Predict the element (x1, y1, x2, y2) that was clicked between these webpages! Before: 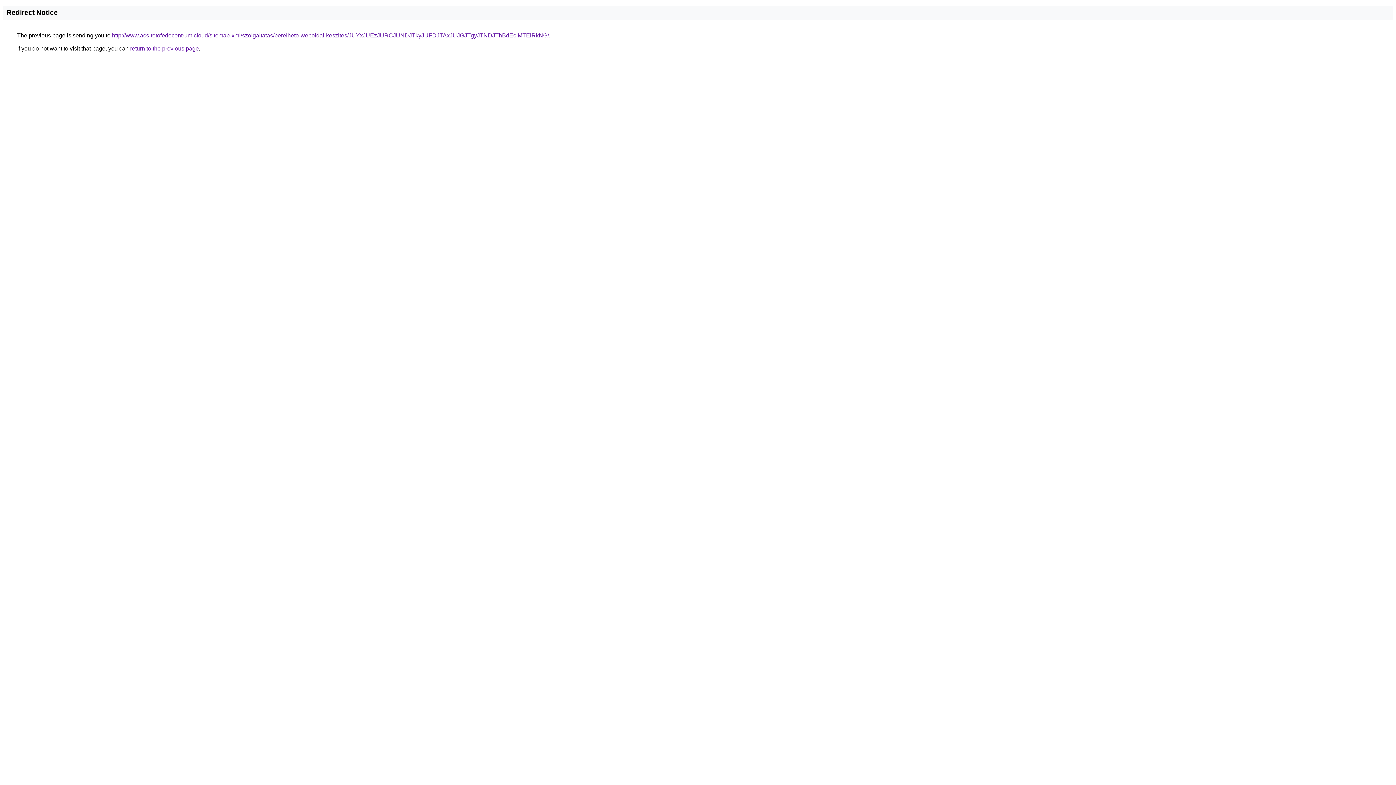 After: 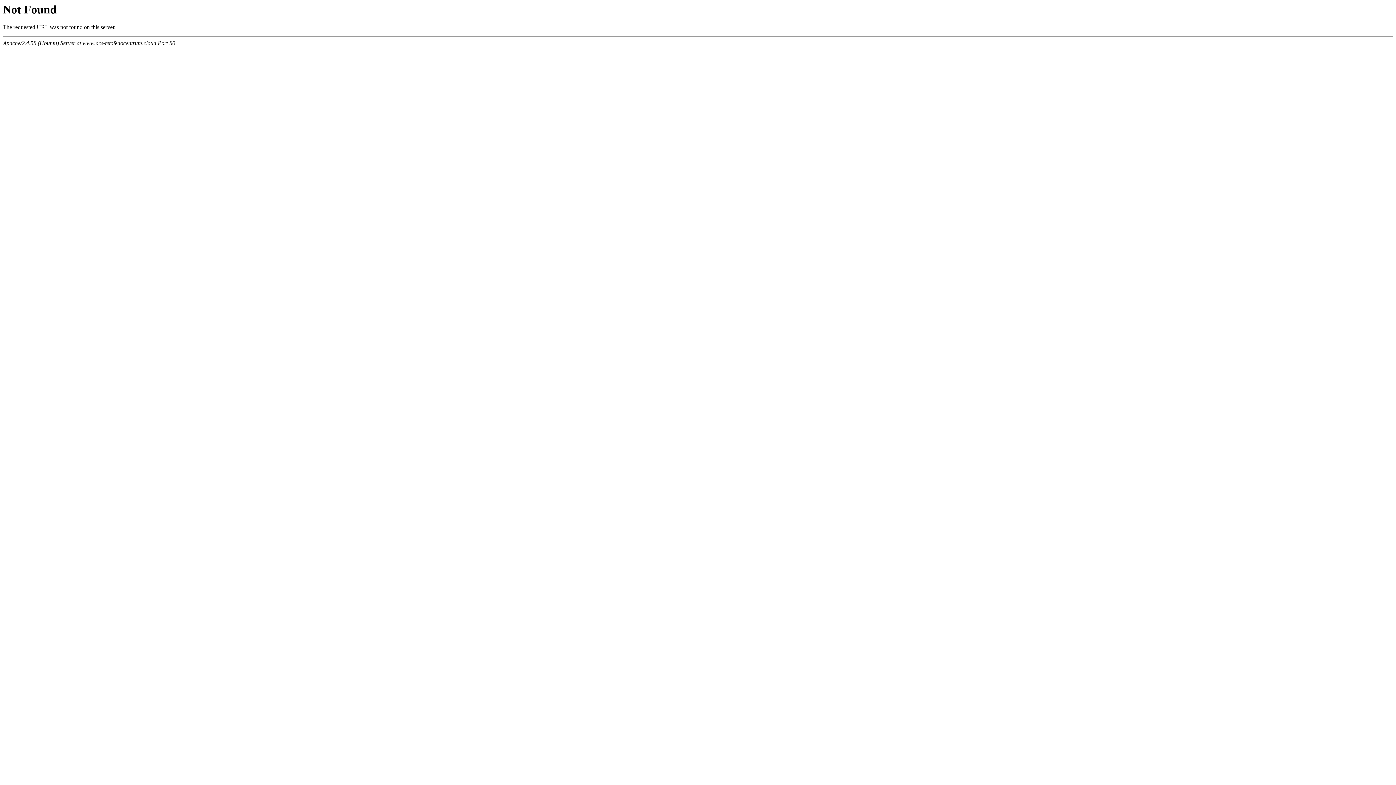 Action: bbox: (112, 32, 549, 38) label: http://www.acs-tetofedocentrum.cloud/sitemap-xml/szolgaltatas/berelheto-weboldal-keszites/JUYxJUEzJURCJUNDJTkyJUFDJTAxJUJGJTgyJTNDJThBdEclMTElRkNG/